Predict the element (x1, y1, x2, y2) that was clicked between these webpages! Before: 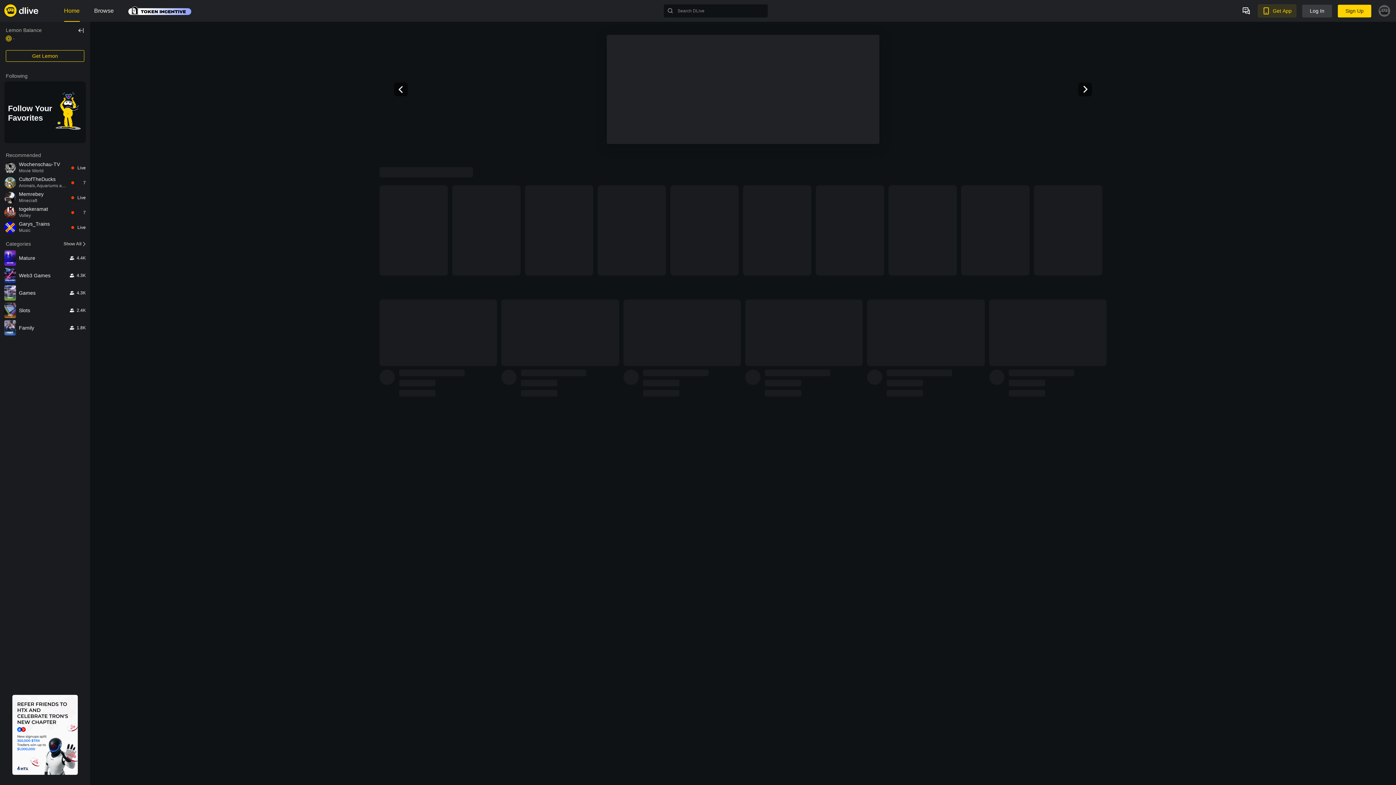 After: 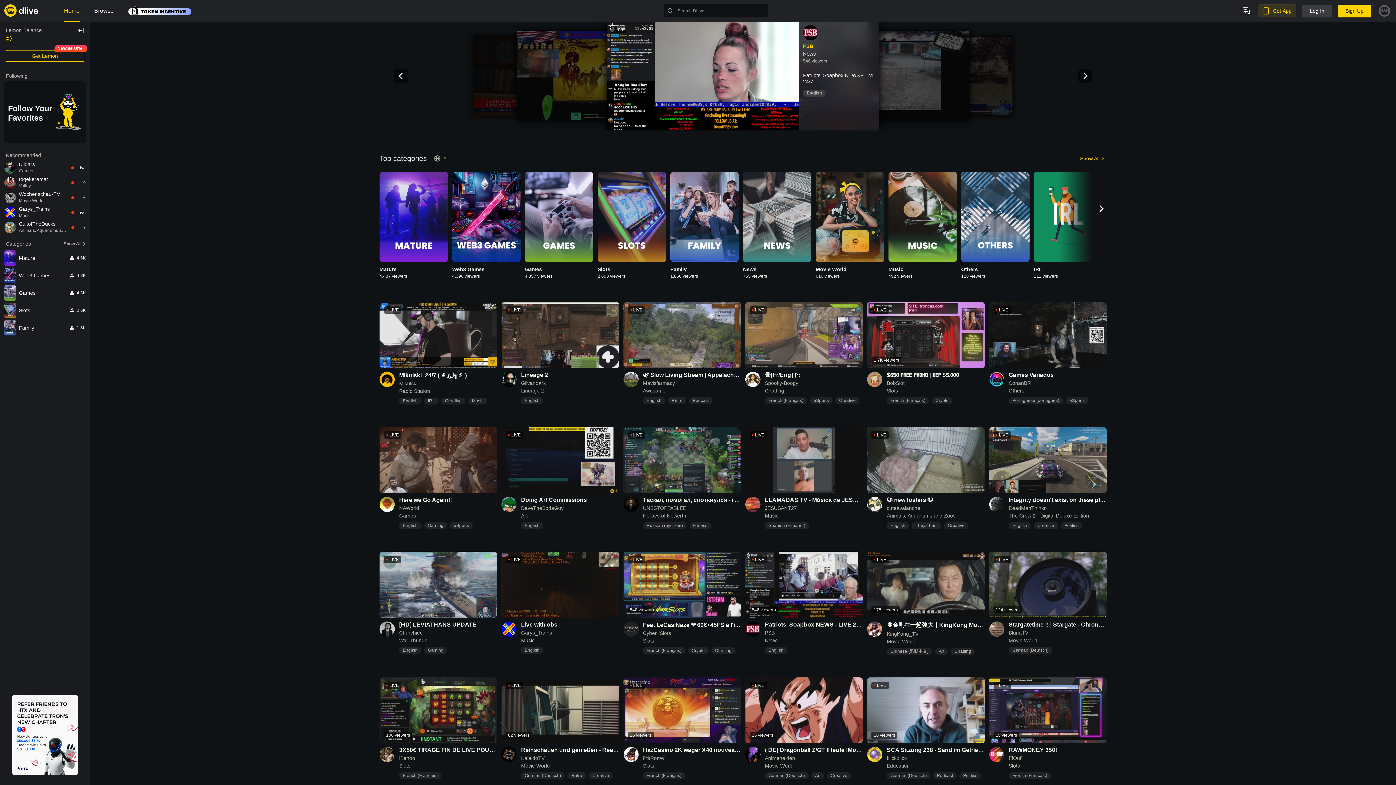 Action: bbox: (4, 4, 40, 17)